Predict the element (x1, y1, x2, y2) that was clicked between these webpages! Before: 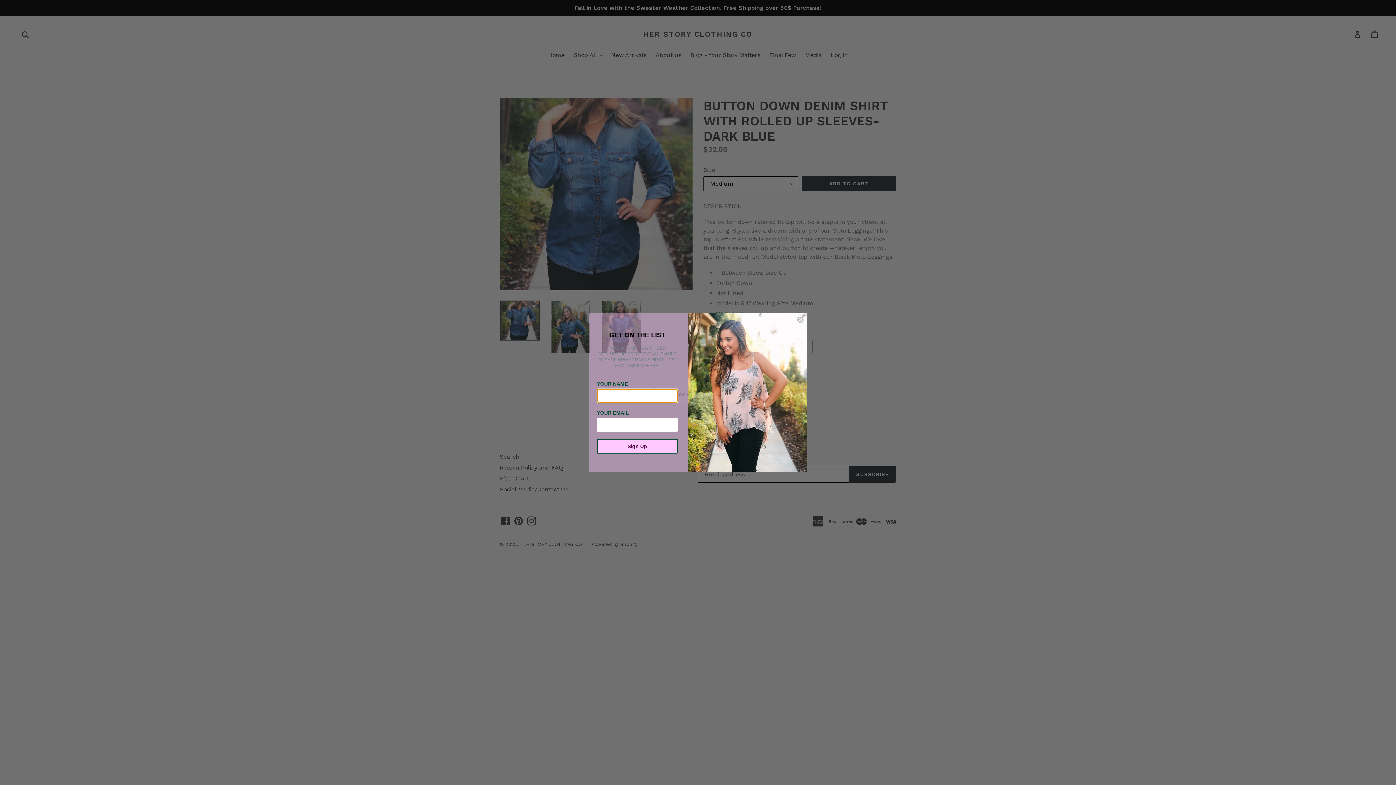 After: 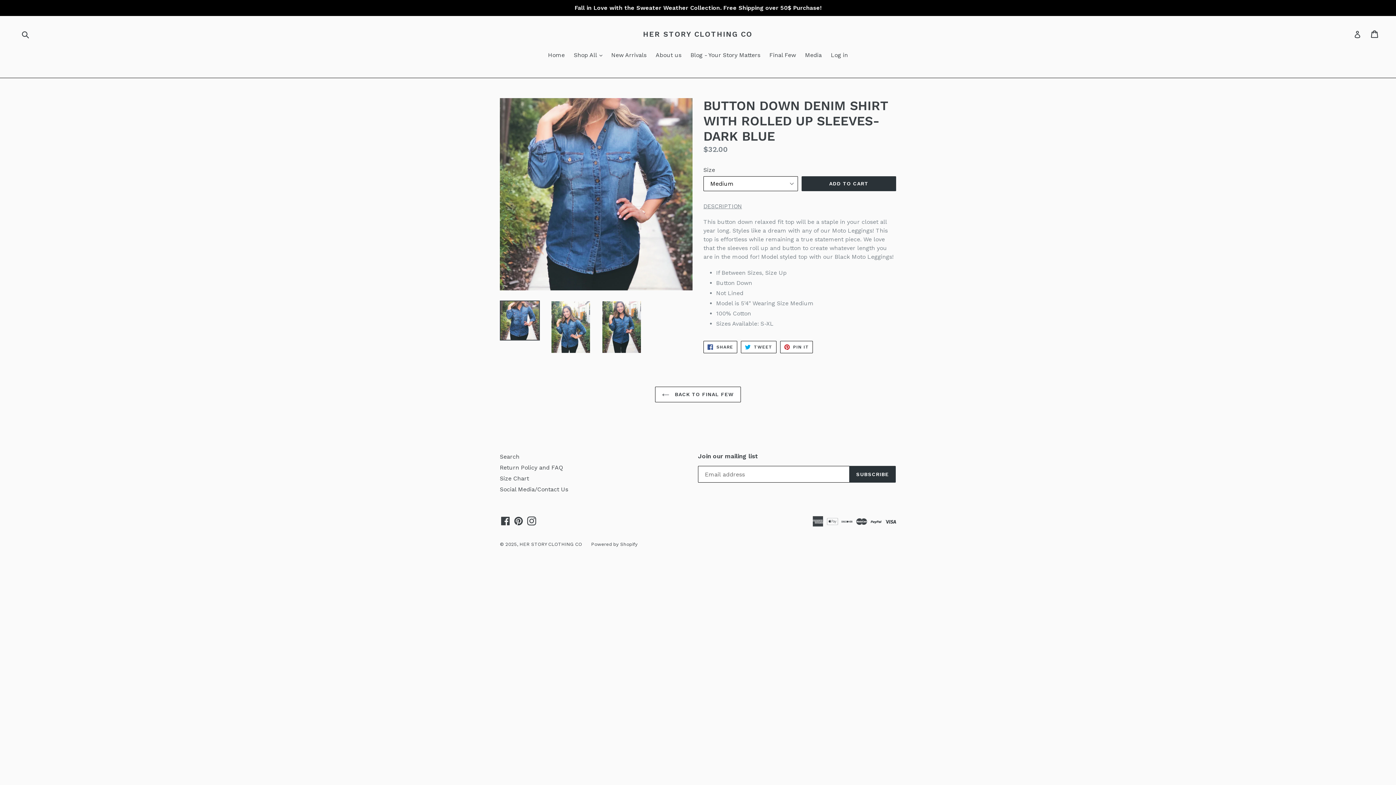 Action: bbox: (797, 316, 804, 323) label: Close dialog